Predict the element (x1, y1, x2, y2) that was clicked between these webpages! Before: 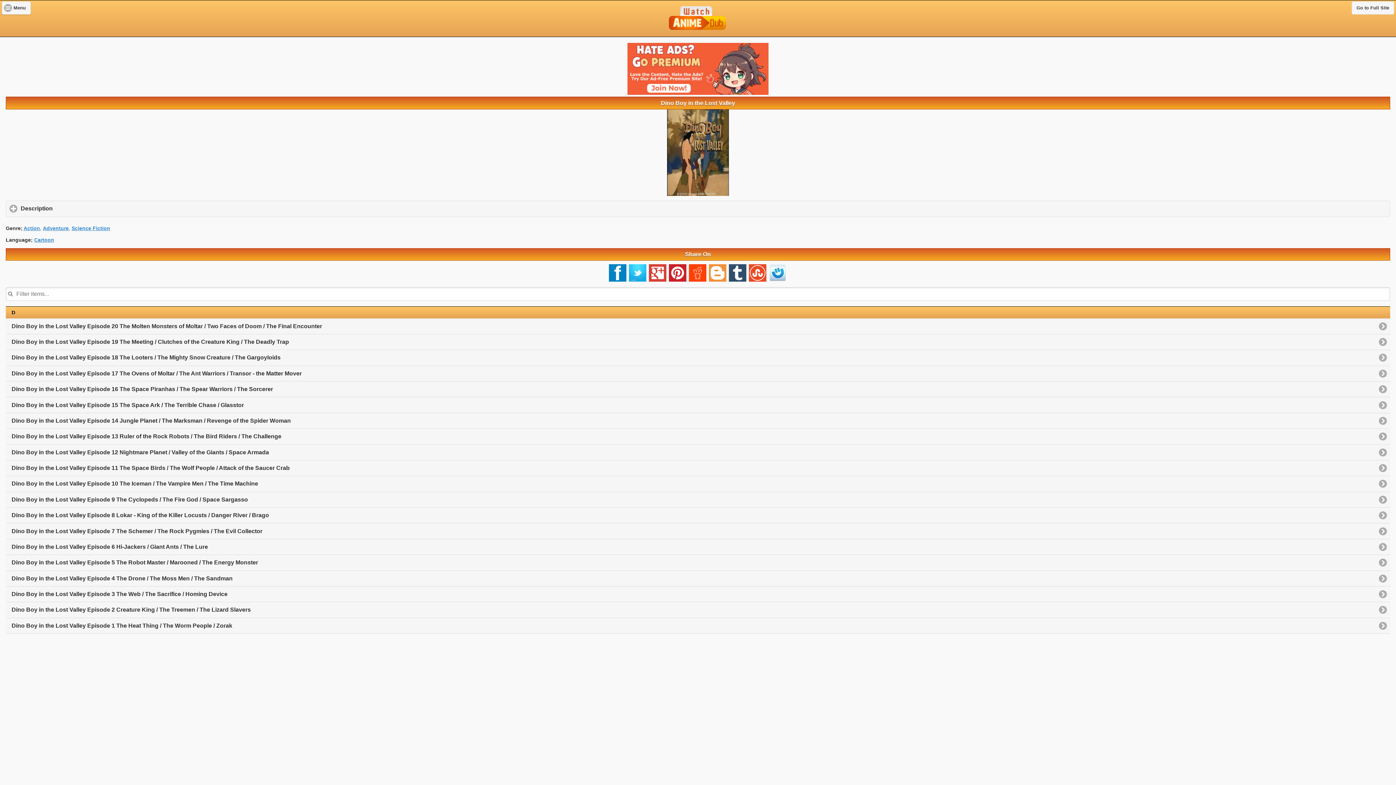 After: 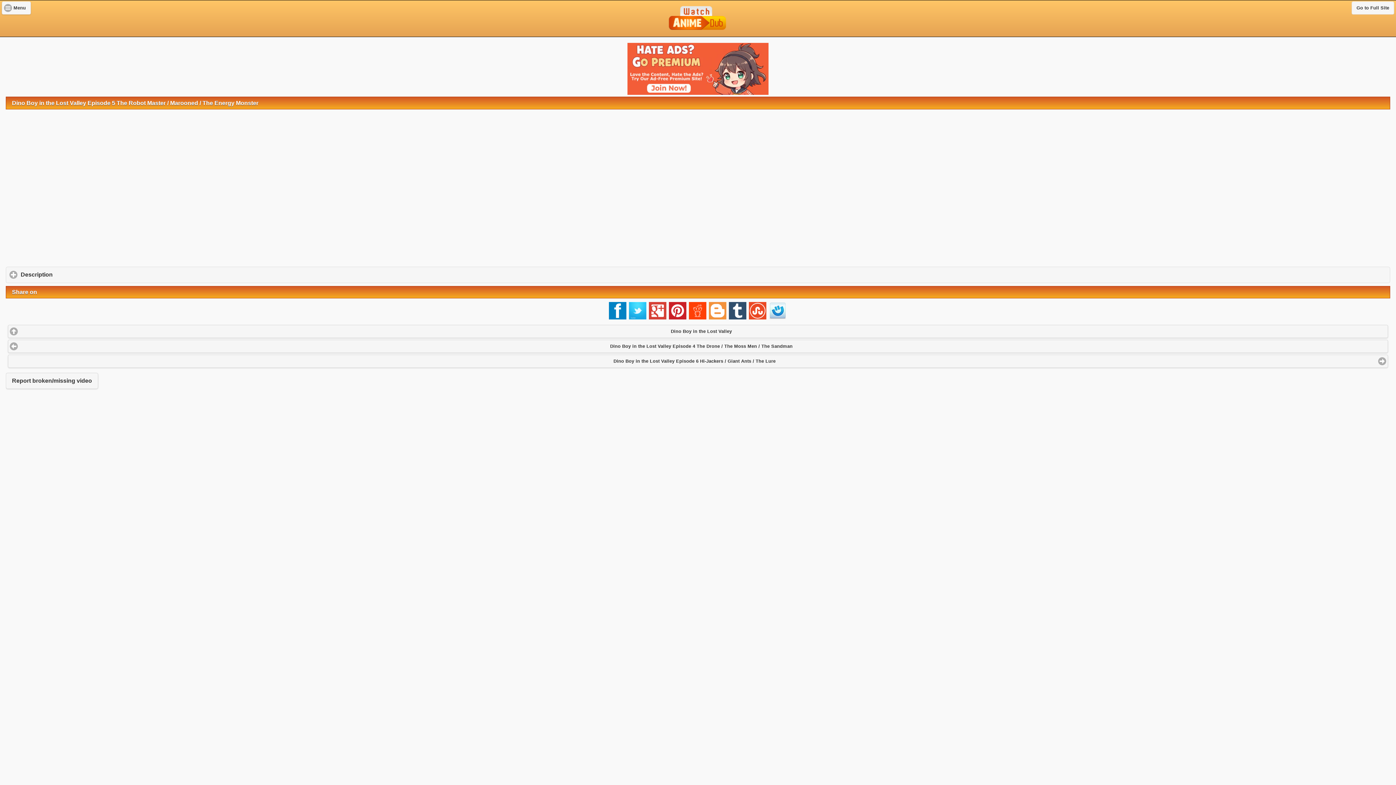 Action: bbox: (5, 554, 1390, 570) label: Dino Boy in the Lost Valley Episode 5 The Robot Master / Marooned / The Energy Monster